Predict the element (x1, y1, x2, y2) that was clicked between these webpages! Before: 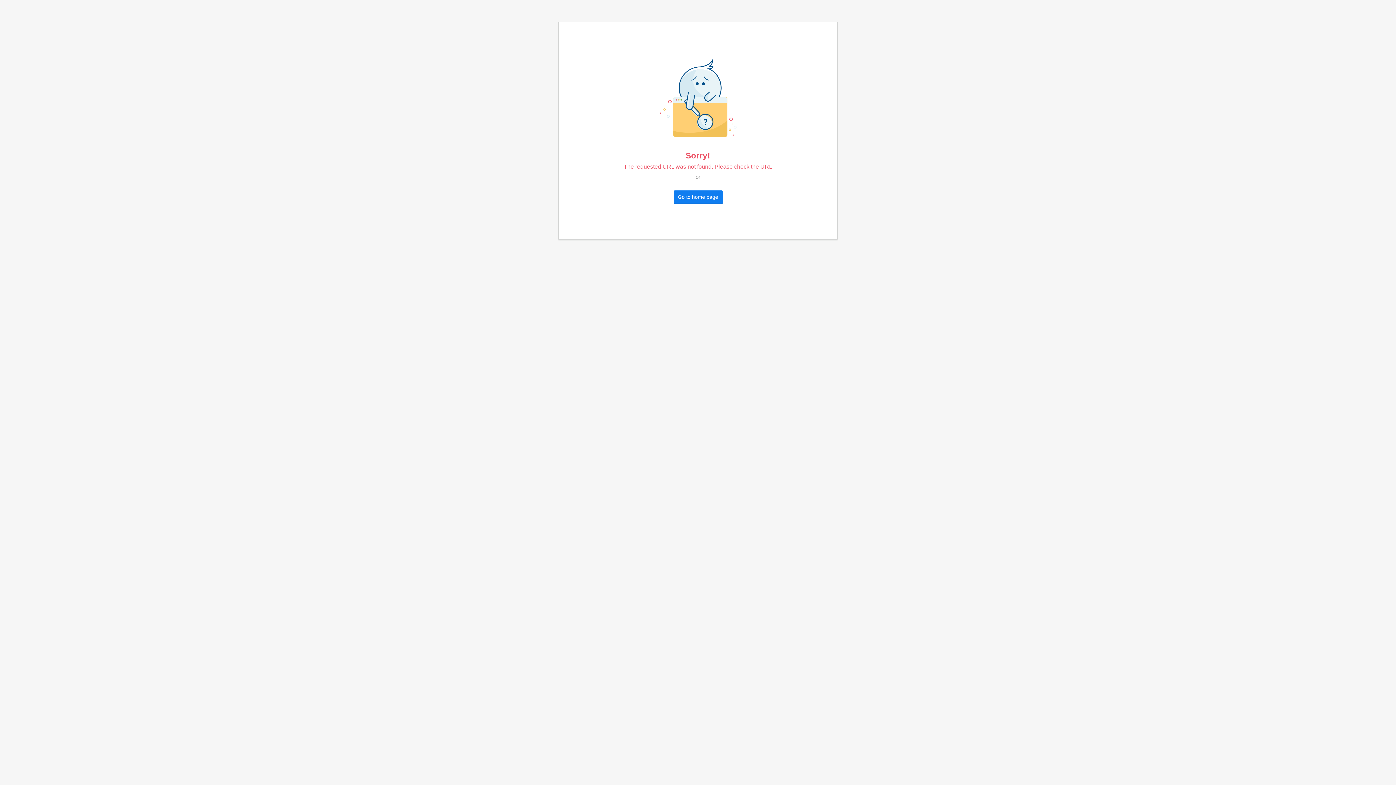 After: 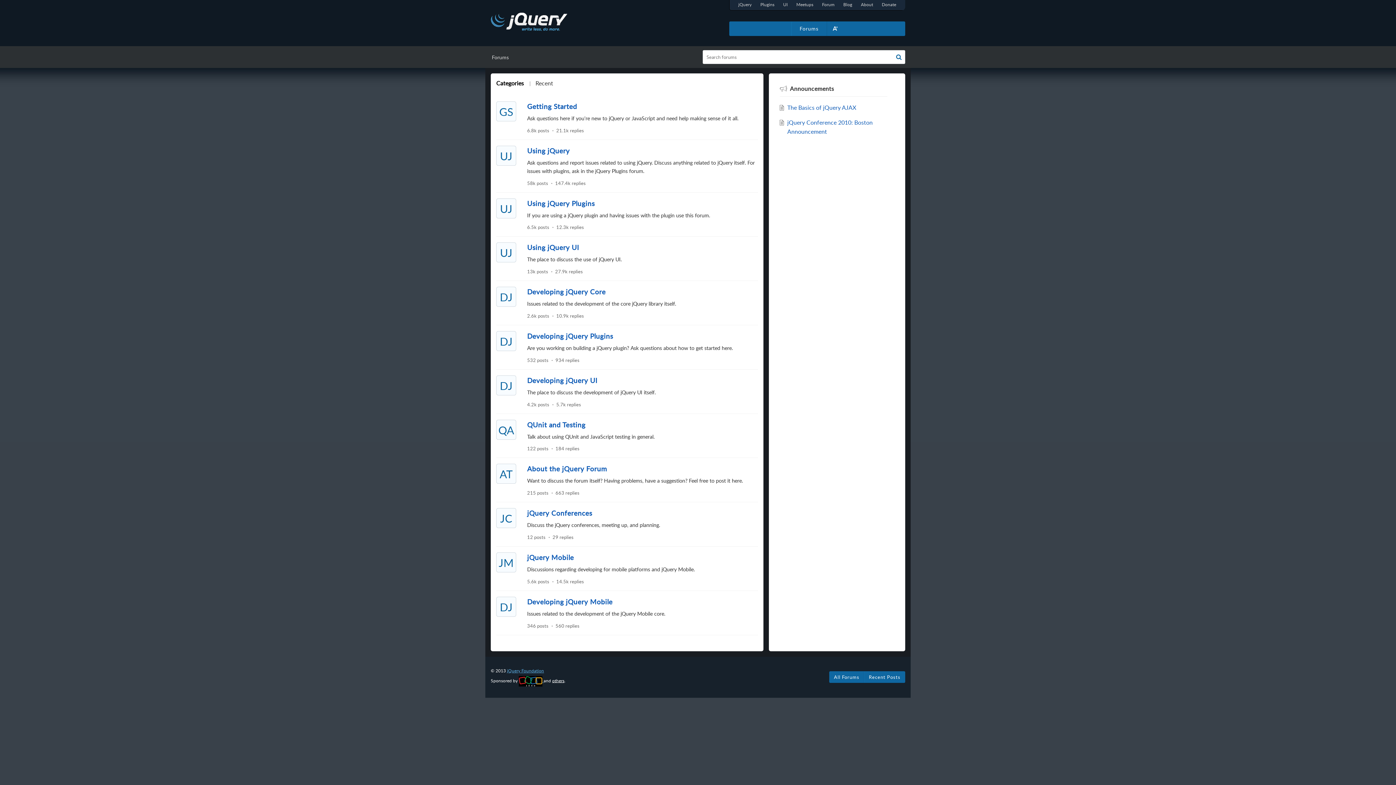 Action: bbox: (673, 190, 722, 203) label: Go to home page